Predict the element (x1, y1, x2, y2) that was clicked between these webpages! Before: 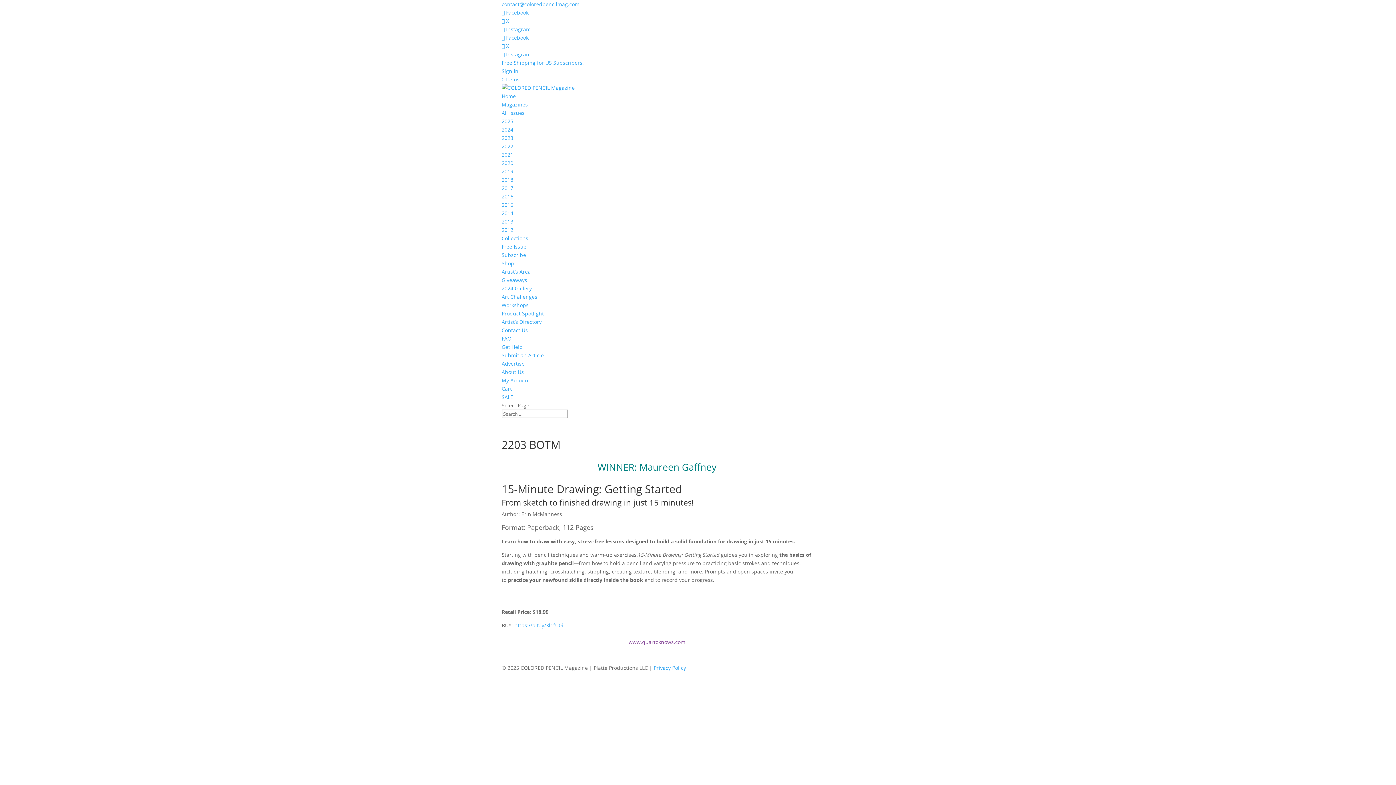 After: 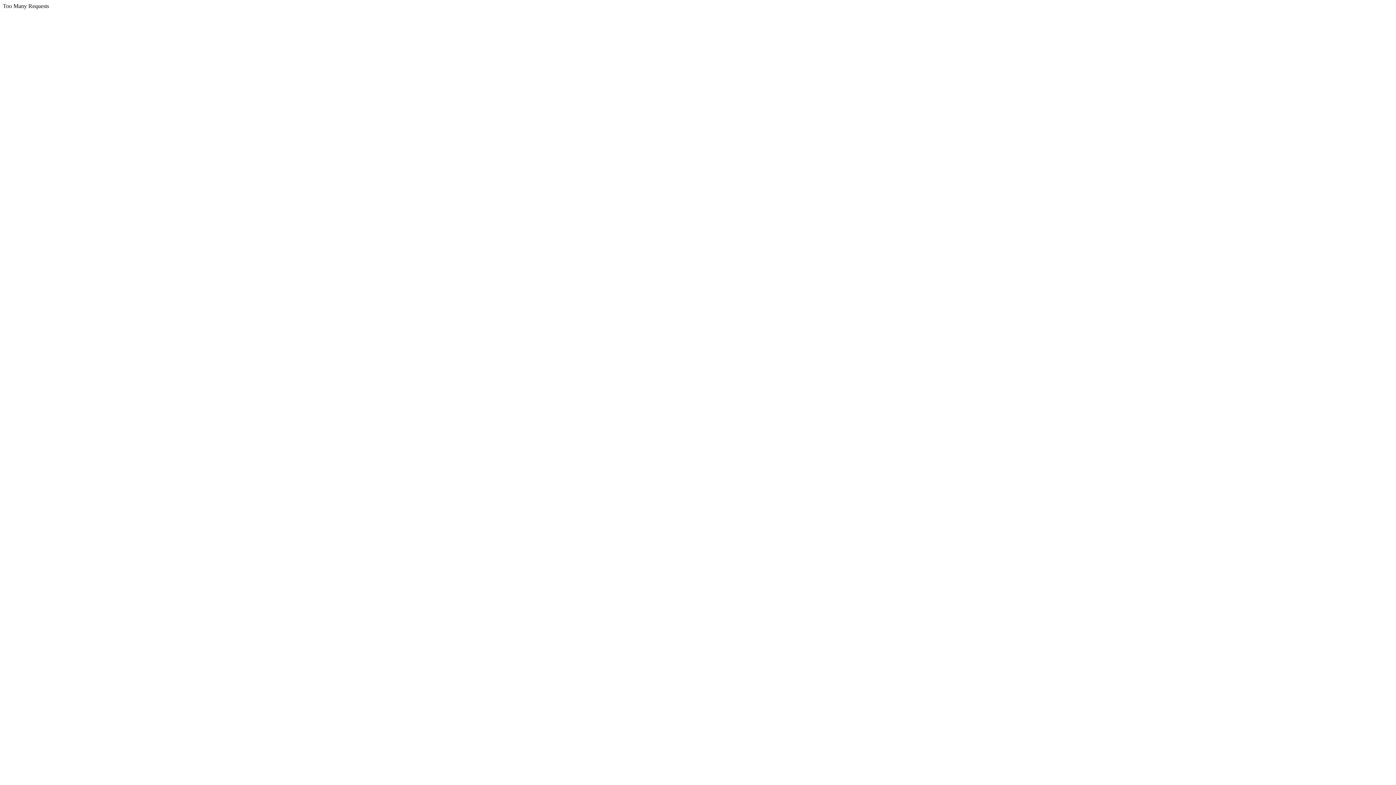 Action: bbox: (501, 260, 514, 266) label: Shop